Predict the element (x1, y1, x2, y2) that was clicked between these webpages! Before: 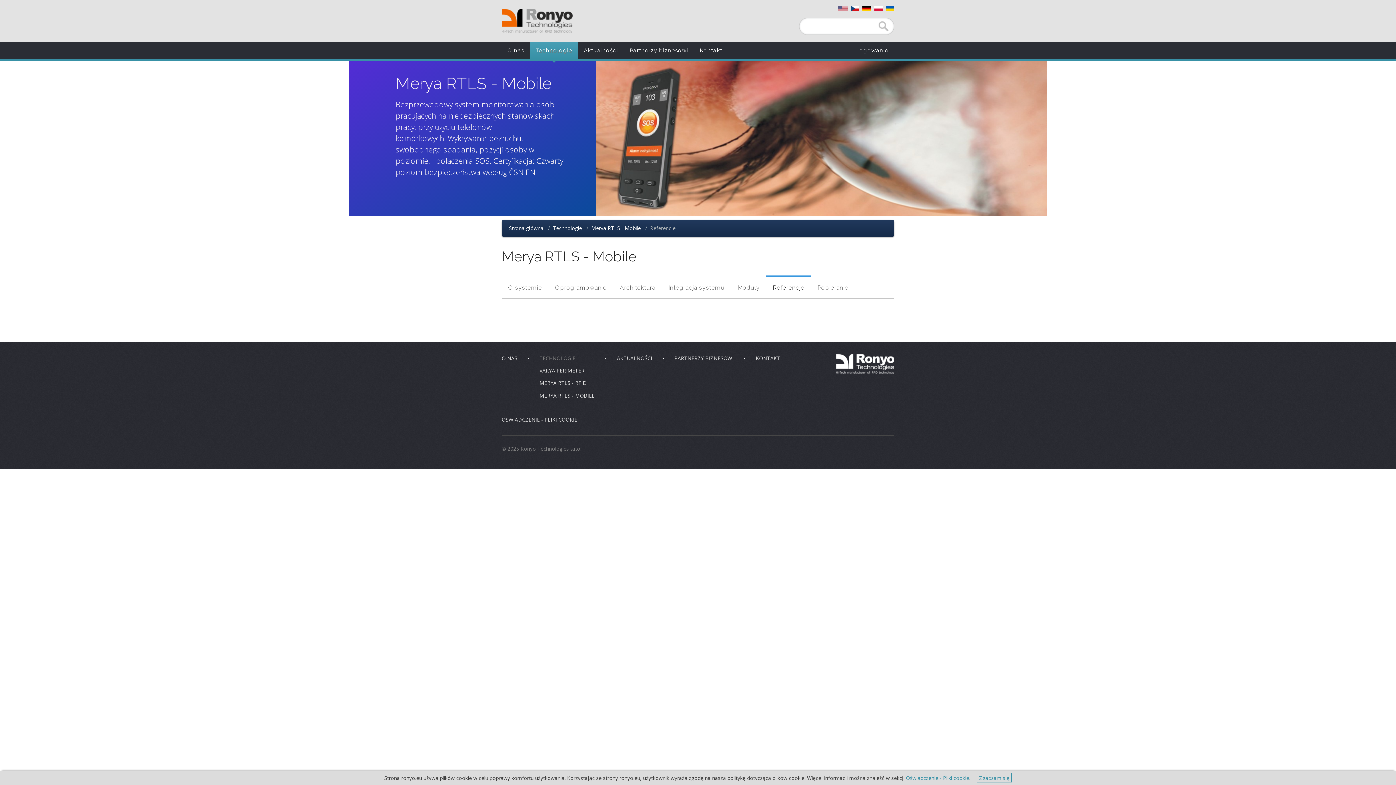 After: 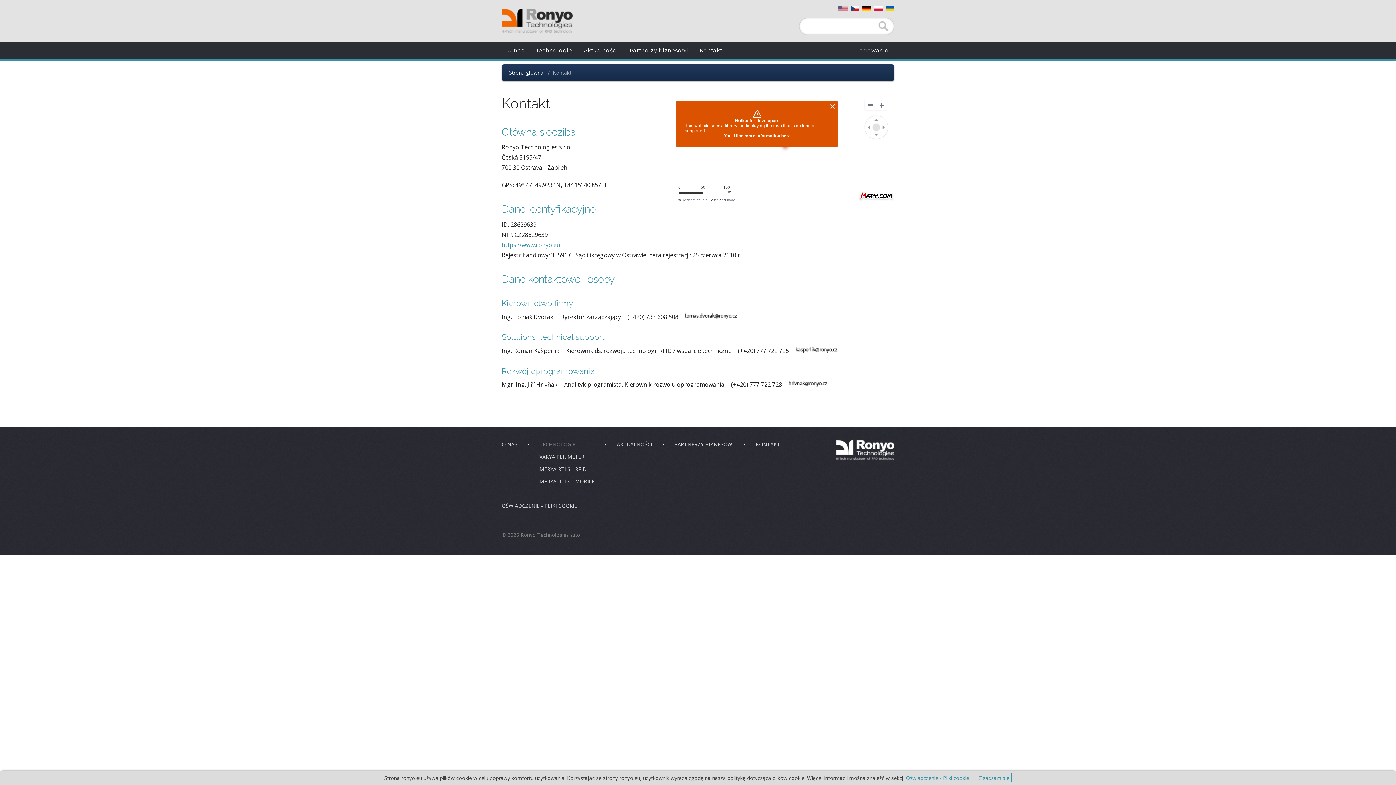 Action: label: Kontakt bbox: (694, 41, 728, 59)